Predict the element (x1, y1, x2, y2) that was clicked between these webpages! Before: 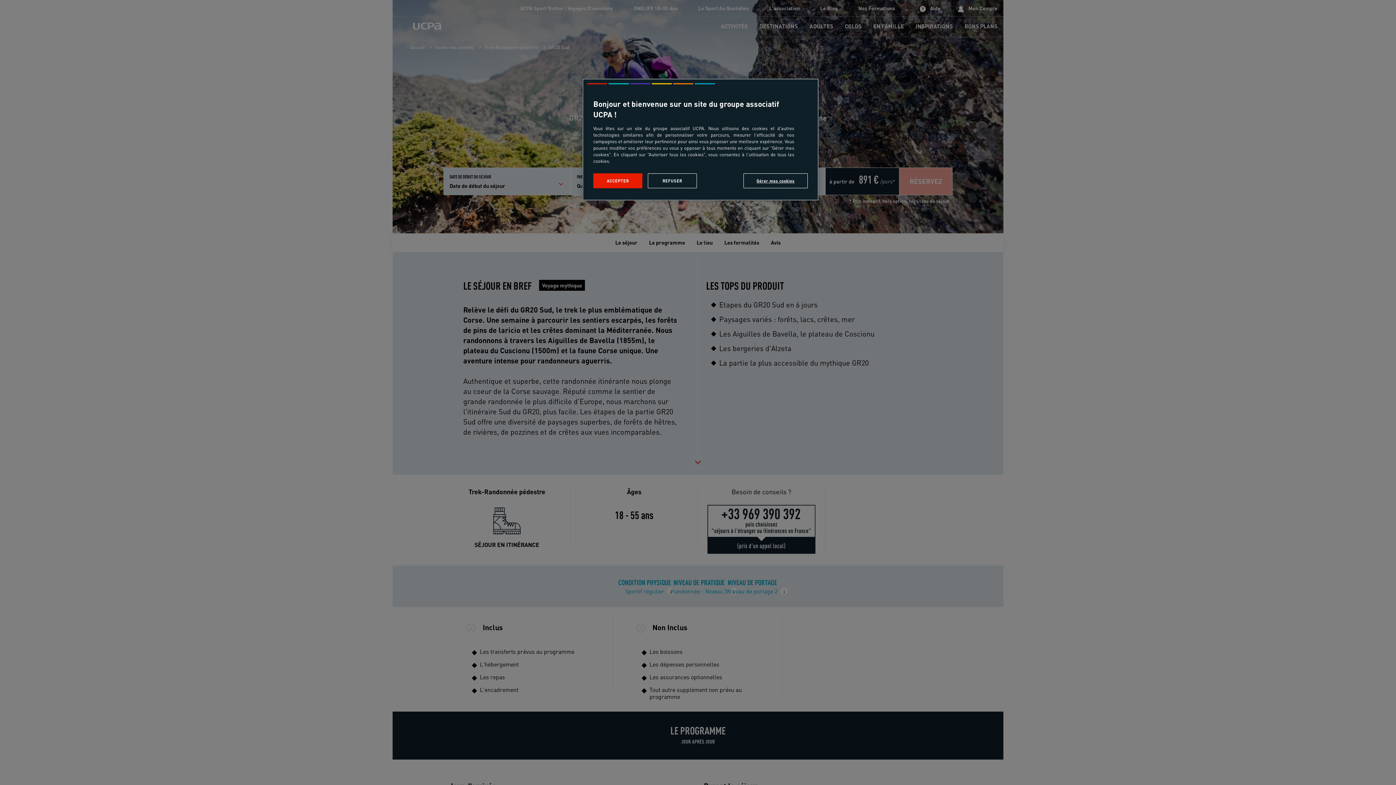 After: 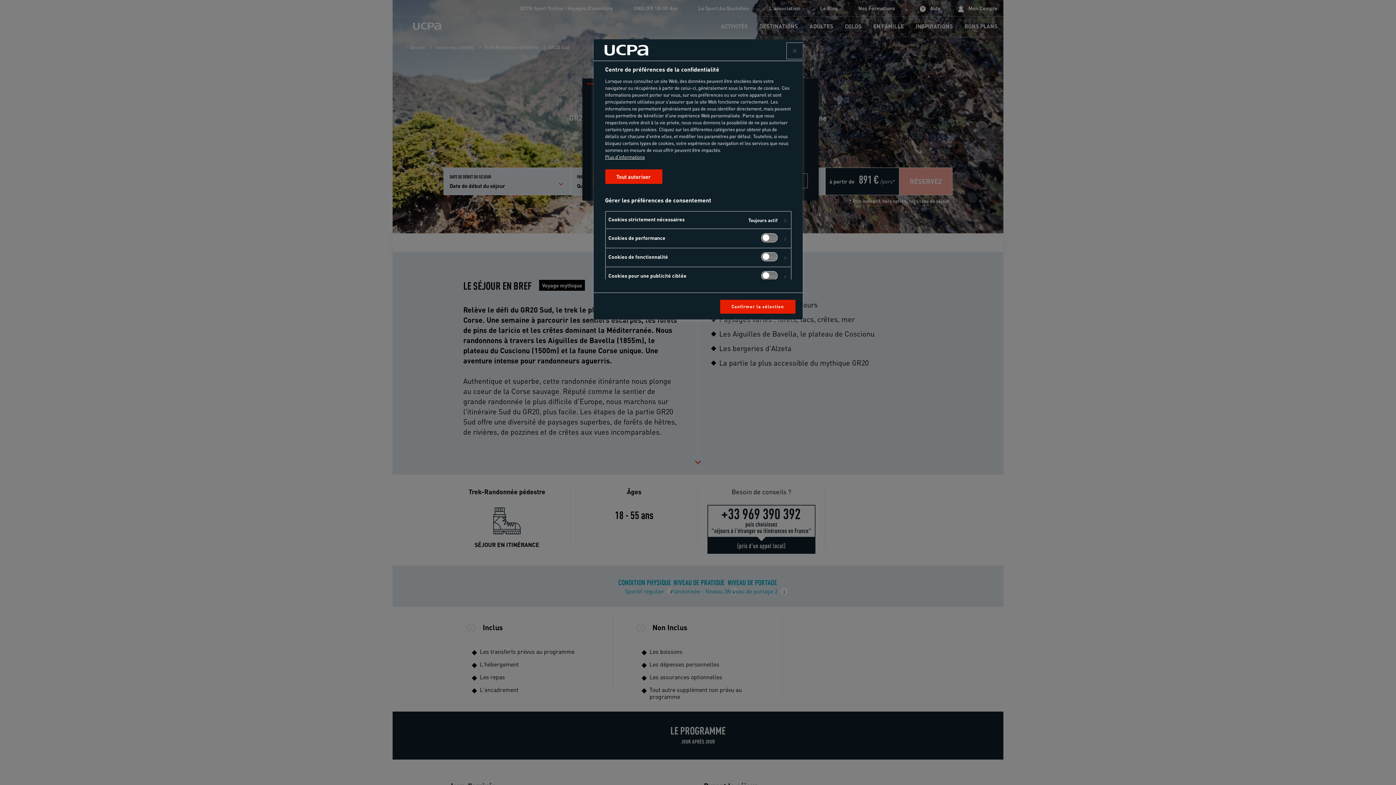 Action: label: Gérer mes cookies bbox: (743, 173, 808, 188)